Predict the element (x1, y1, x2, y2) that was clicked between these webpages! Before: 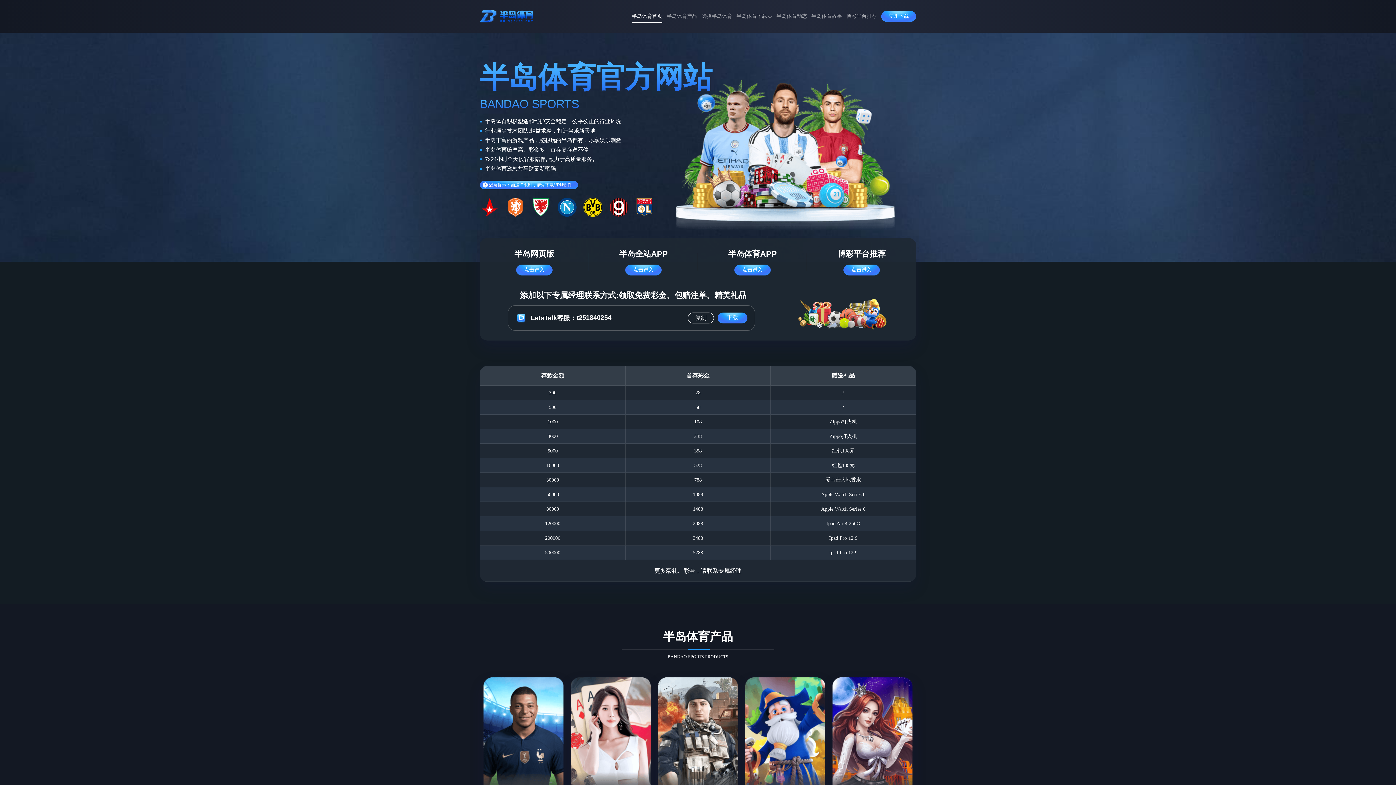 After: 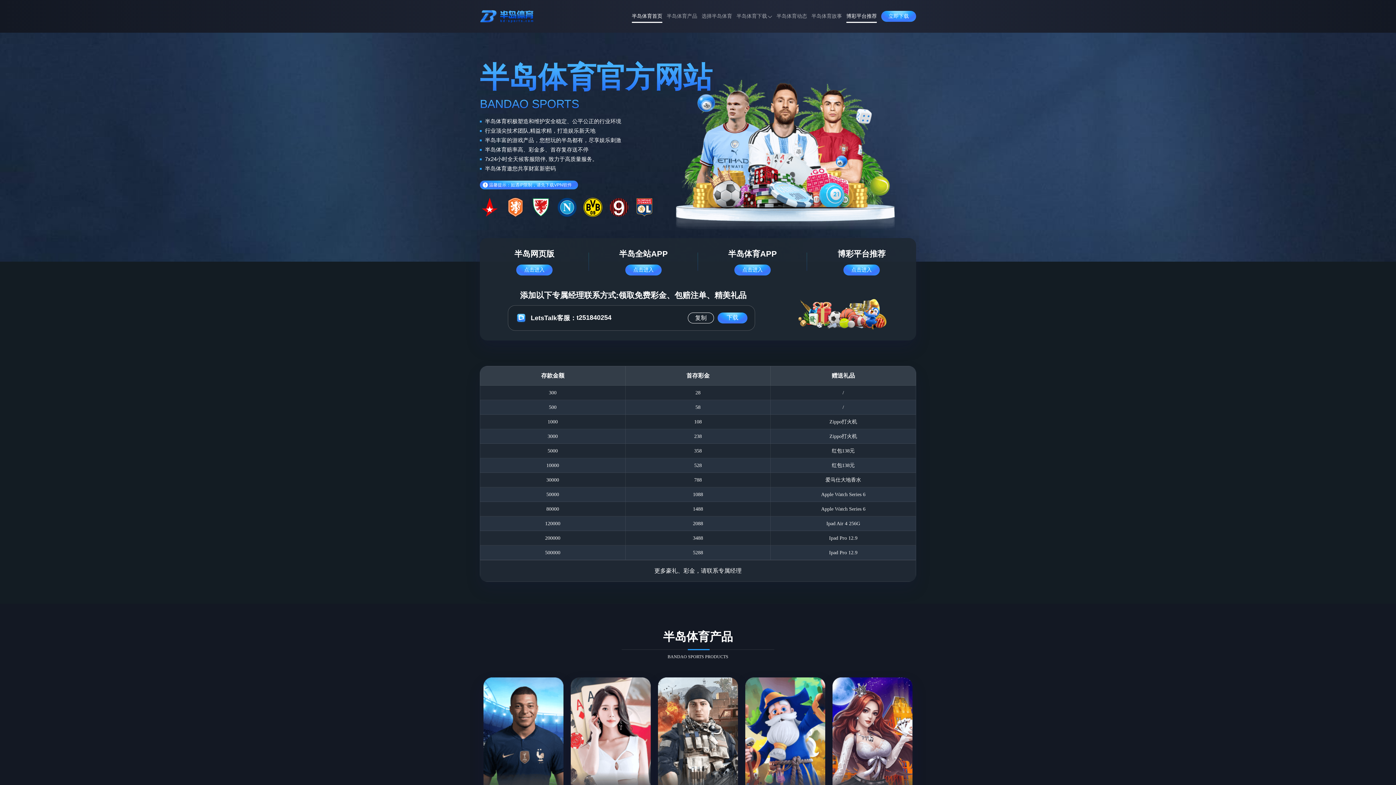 Action: label: 博彩平台推荐 bbox: (846, 8, 877, 24)